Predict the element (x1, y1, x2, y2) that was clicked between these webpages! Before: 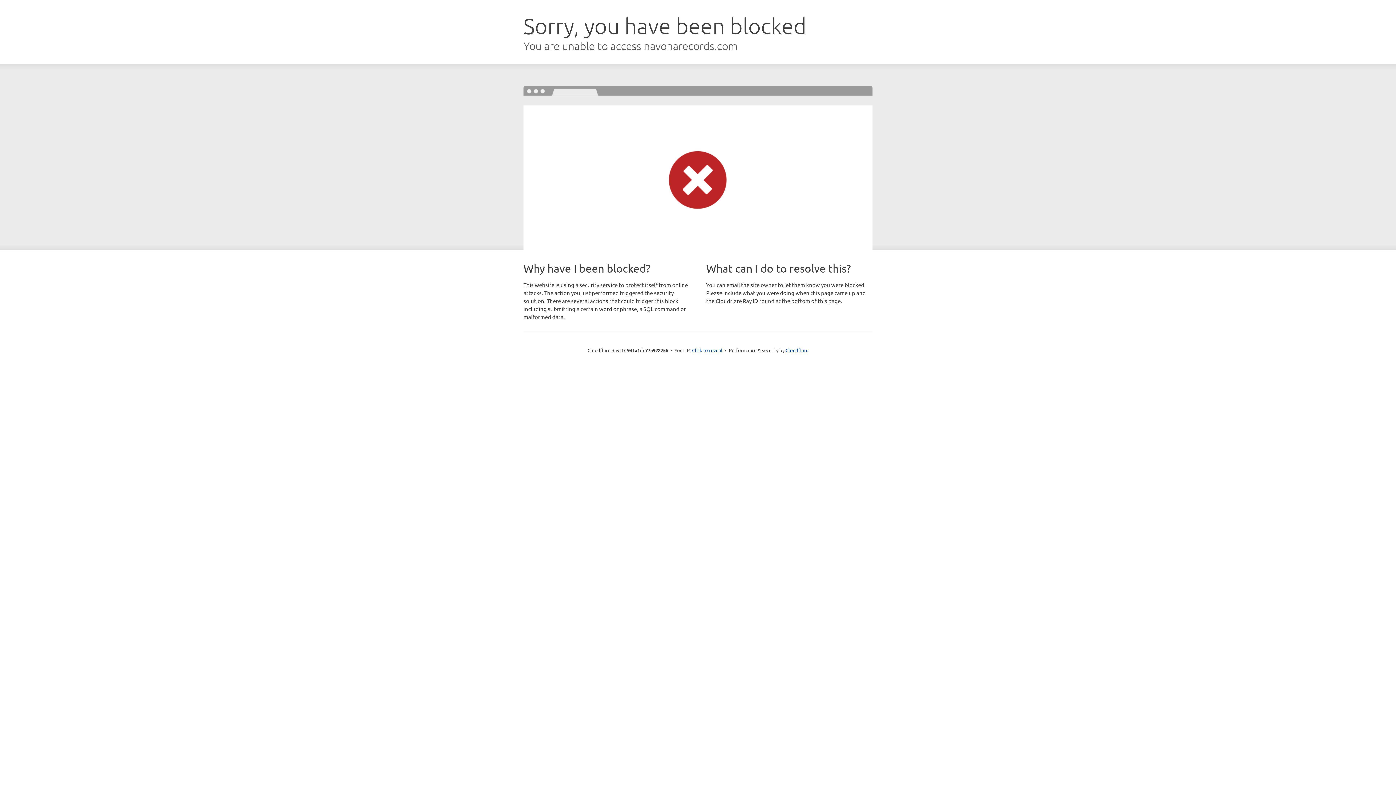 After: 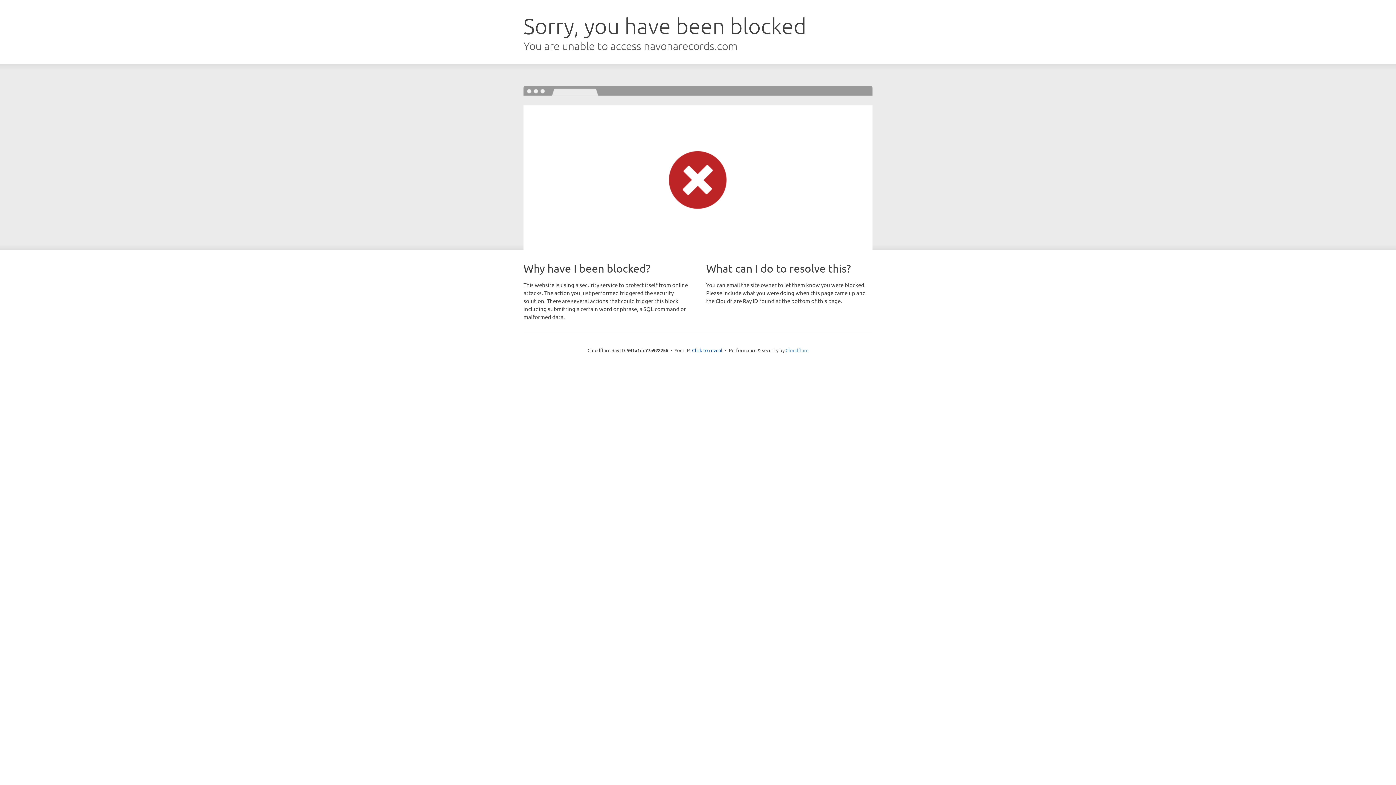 Action: label: Cloudflare bbox: (785, 347, 808, 353)